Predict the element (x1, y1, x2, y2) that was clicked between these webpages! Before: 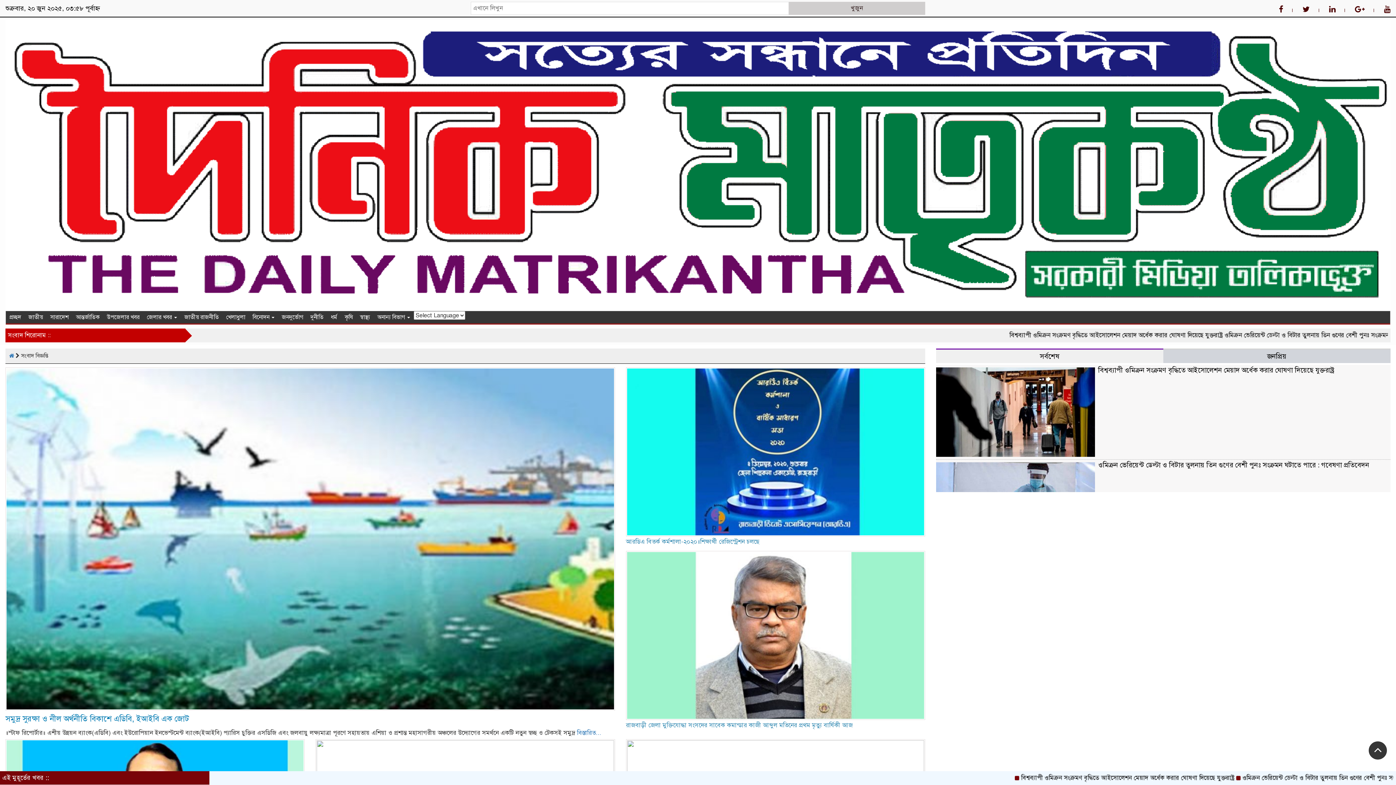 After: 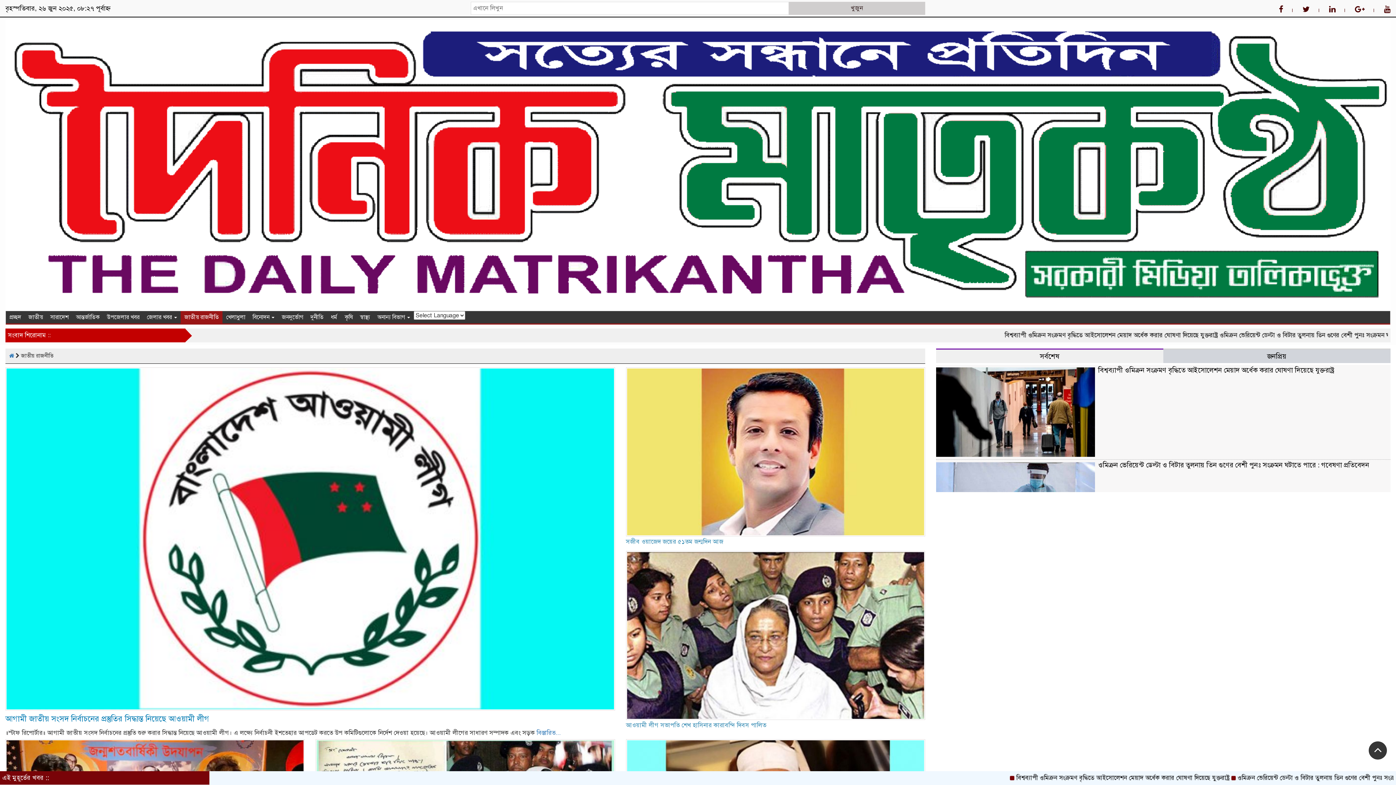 Action: label: জাতীয় রাজনীতি bbox: (180, 311, 222, 323)